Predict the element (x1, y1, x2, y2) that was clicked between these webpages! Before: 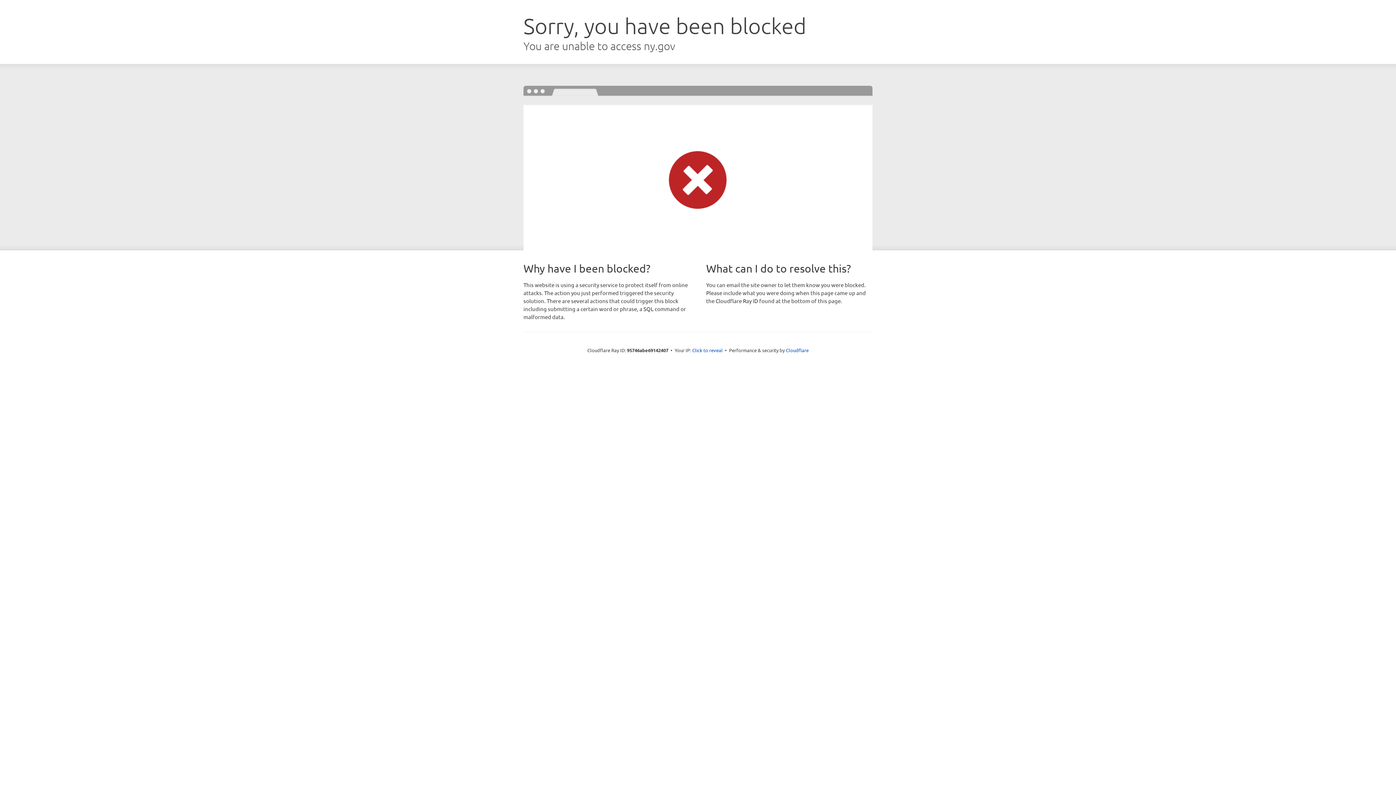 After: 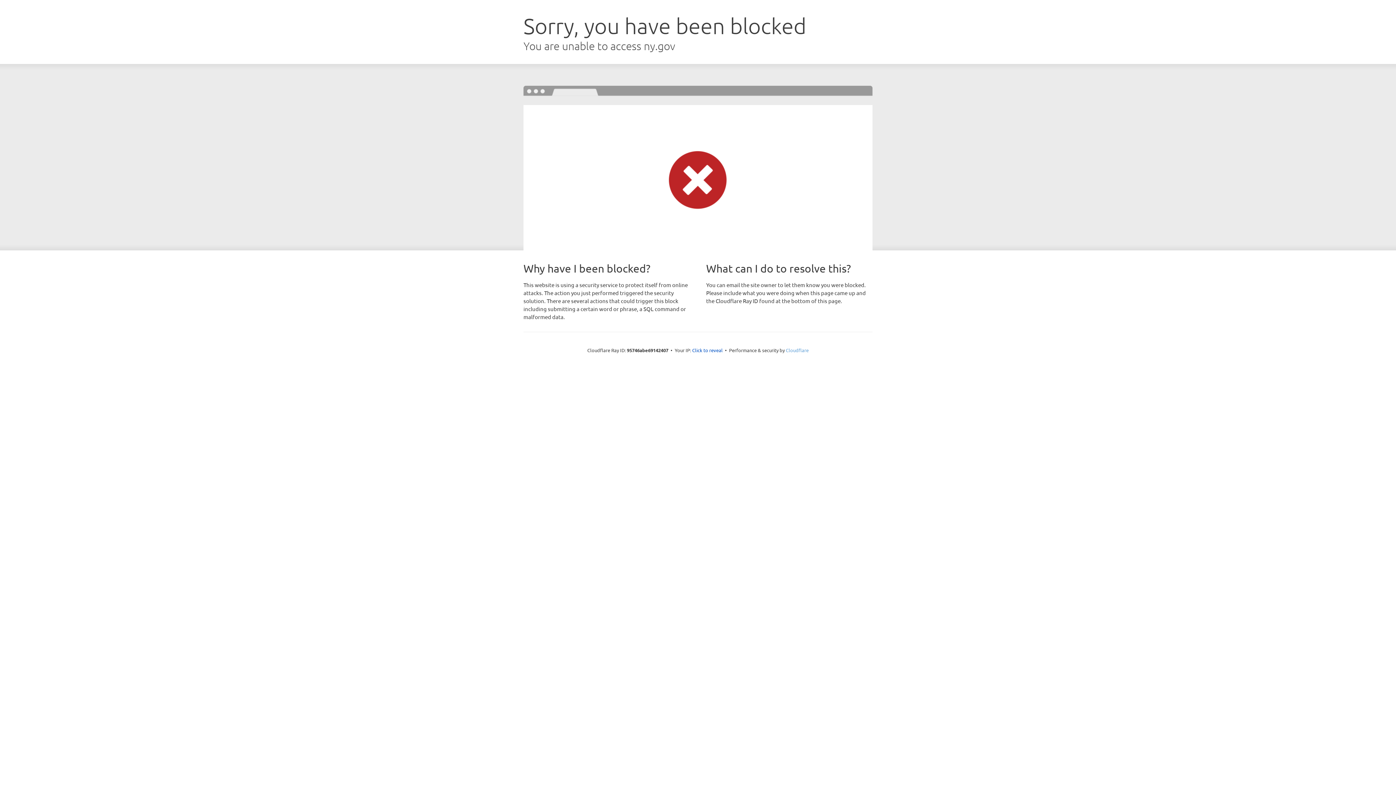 Action: label: Cloudflare bbox: (786, 347, 808, 353)